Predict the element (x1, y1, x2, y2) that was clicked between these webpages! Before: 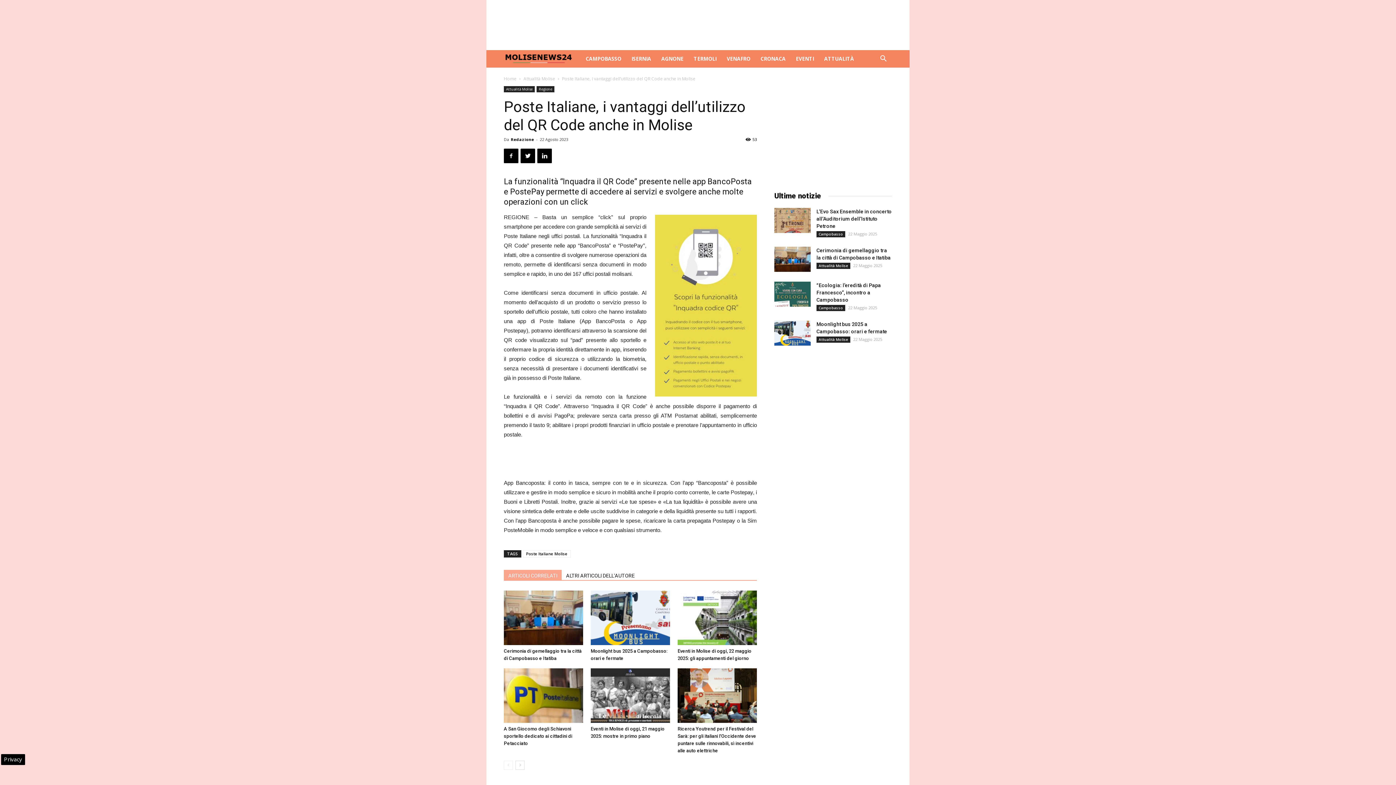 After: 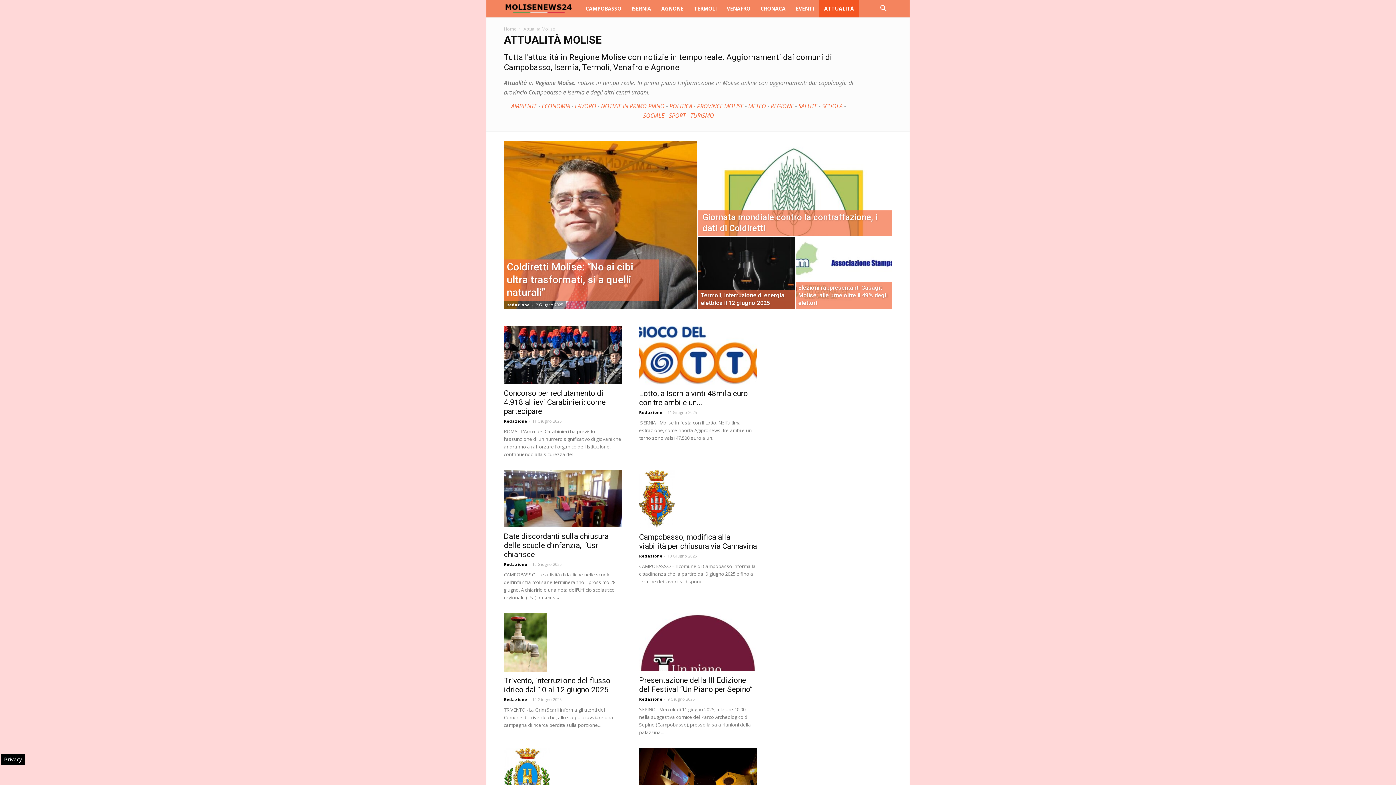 Action: label: ATTUALITÀ bbox: (819, 50, 859, 67)